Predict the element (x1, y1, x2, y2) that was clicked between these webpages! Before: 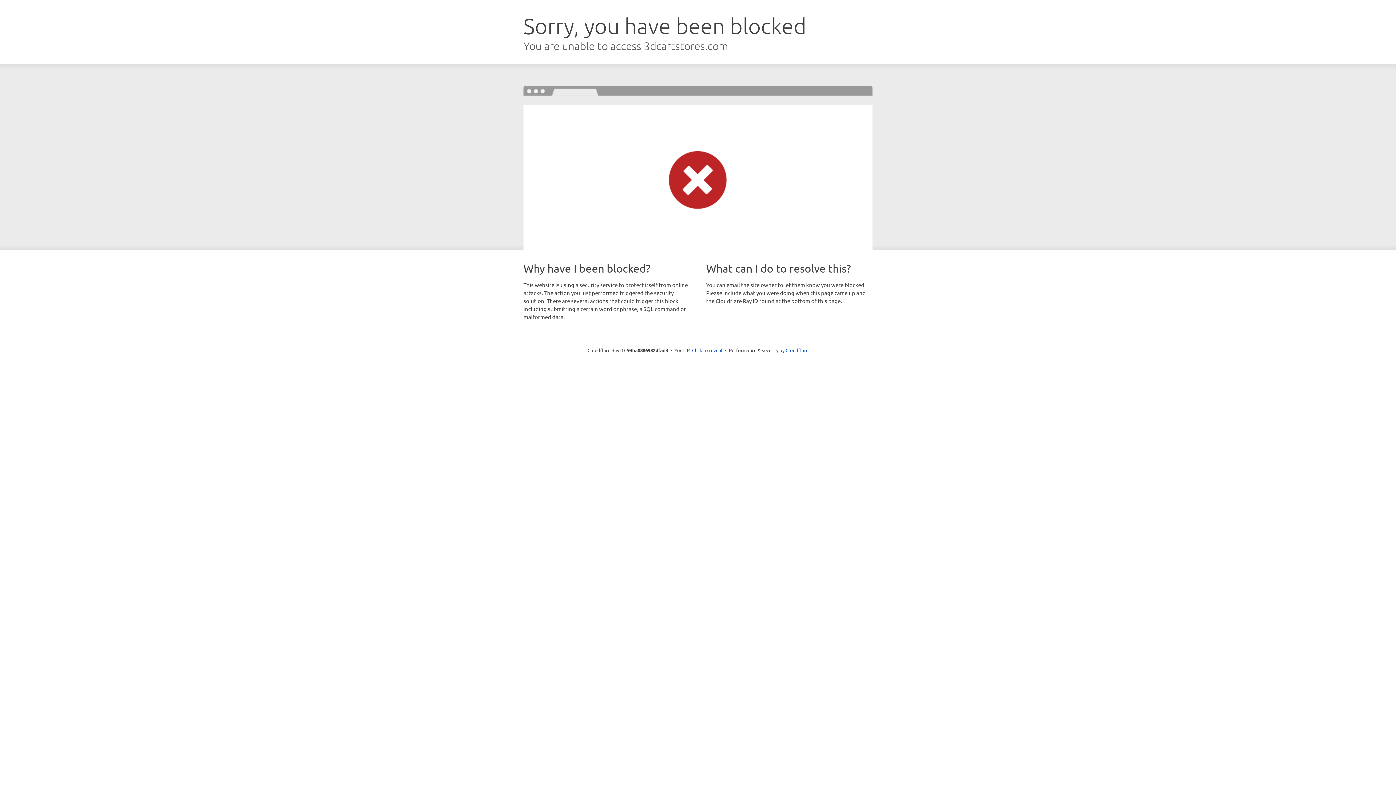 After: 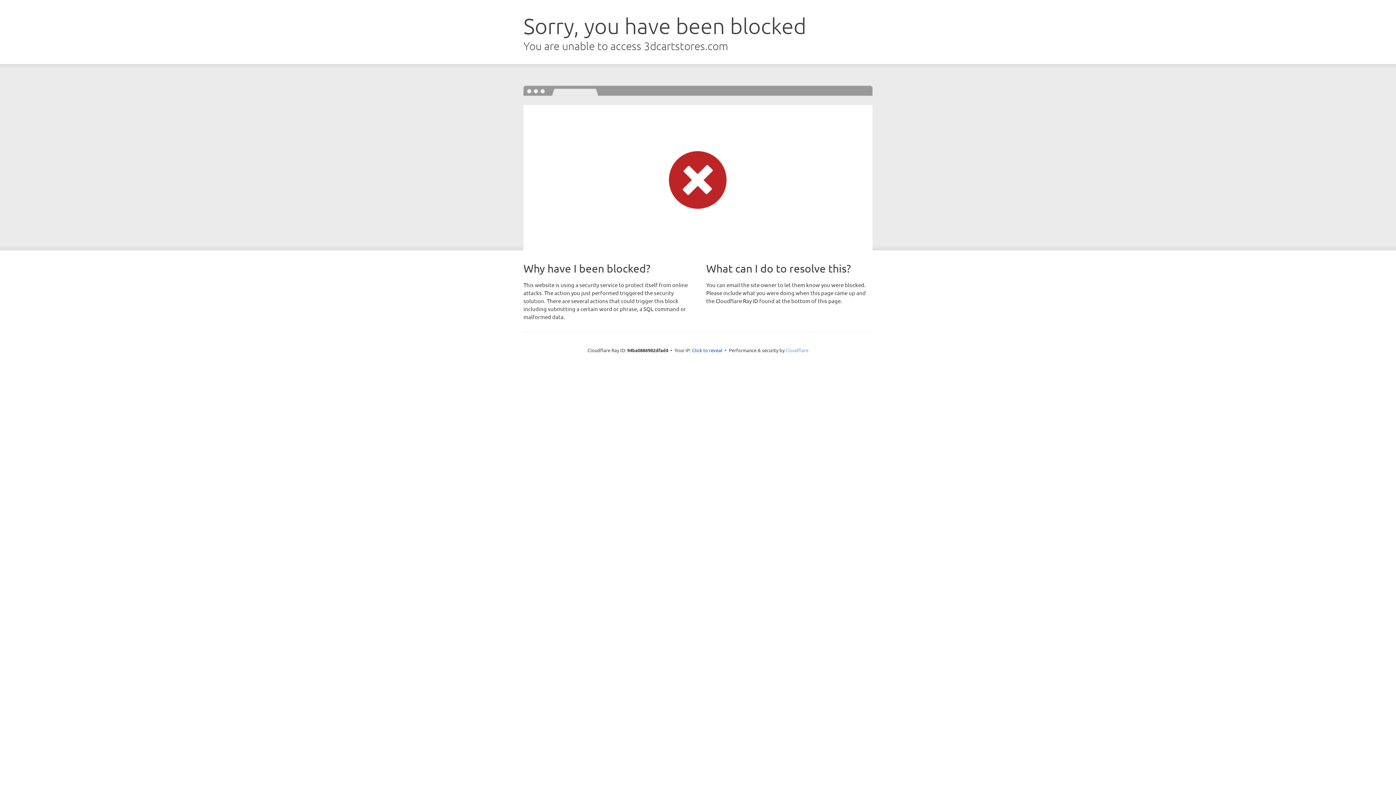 Action: label: Cloudflare bbox: (785, 347, 808, 353)